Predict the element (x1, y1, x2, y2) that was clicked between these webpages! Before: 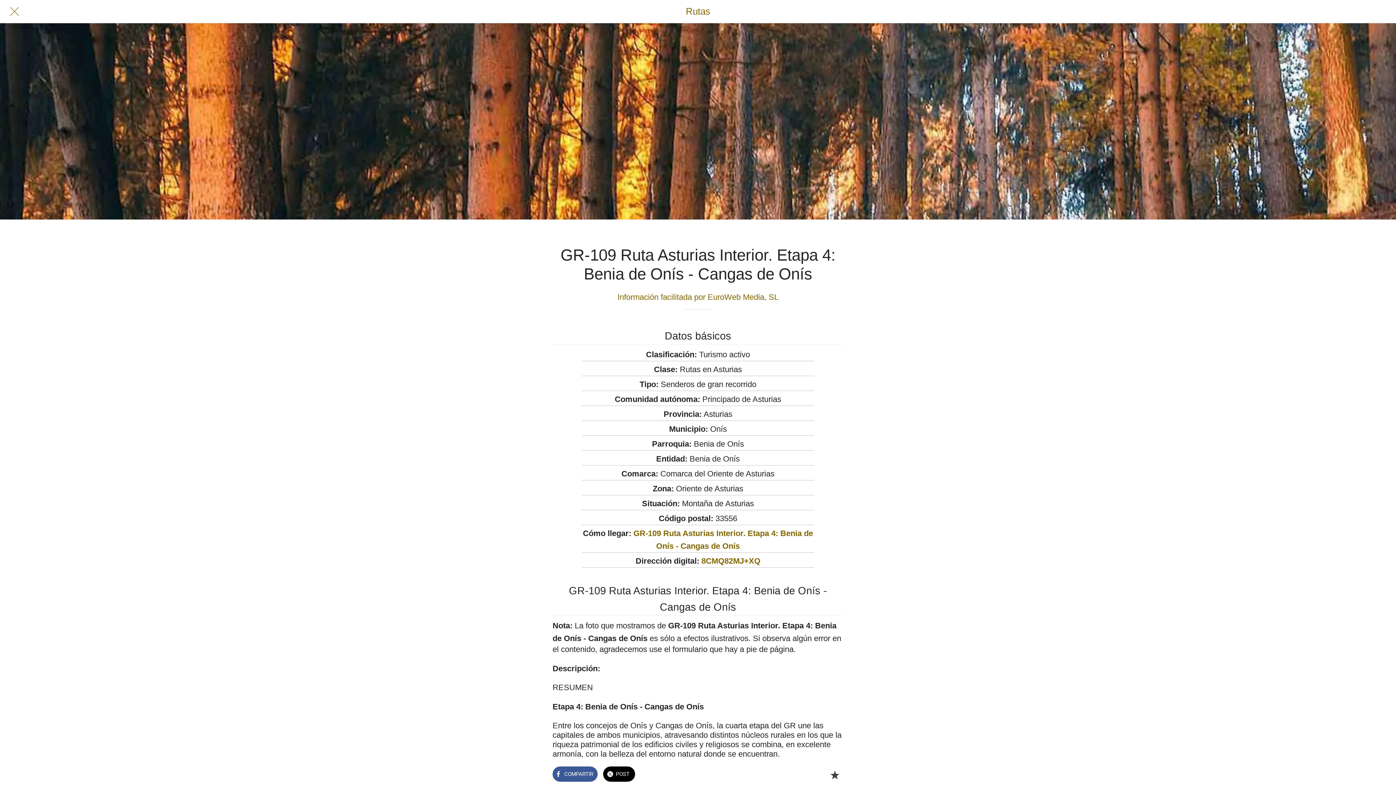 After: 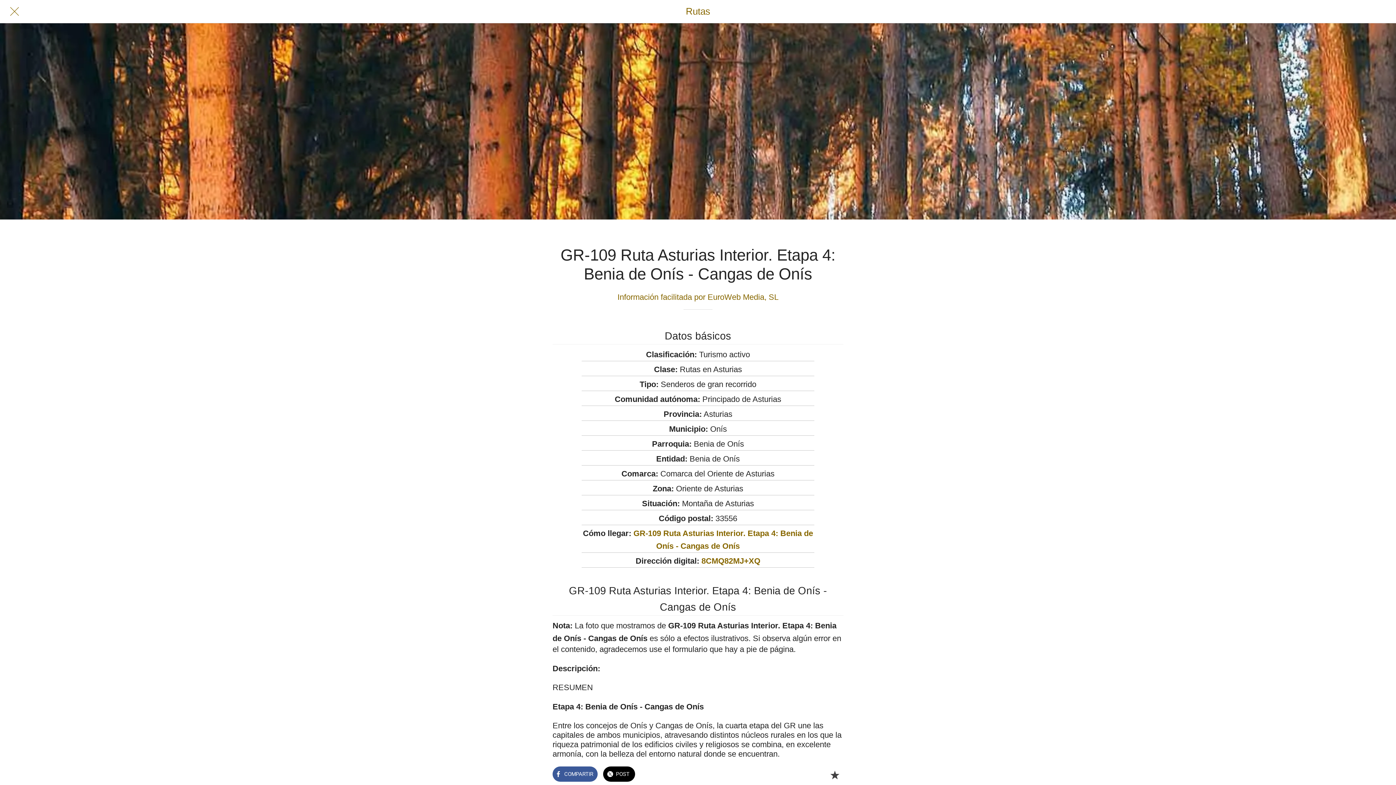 Action: label: COMPARTIR bbox: (552, 765, 597, 780)